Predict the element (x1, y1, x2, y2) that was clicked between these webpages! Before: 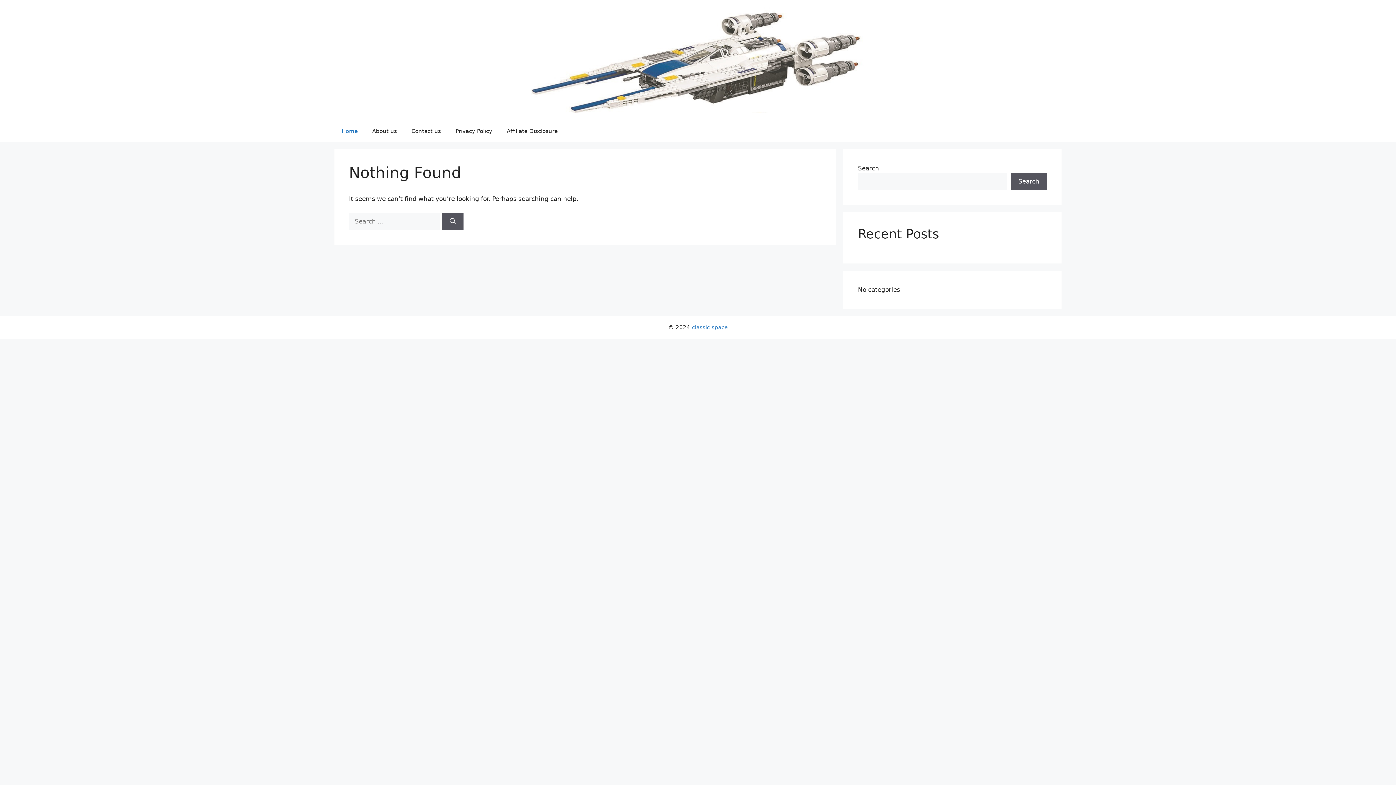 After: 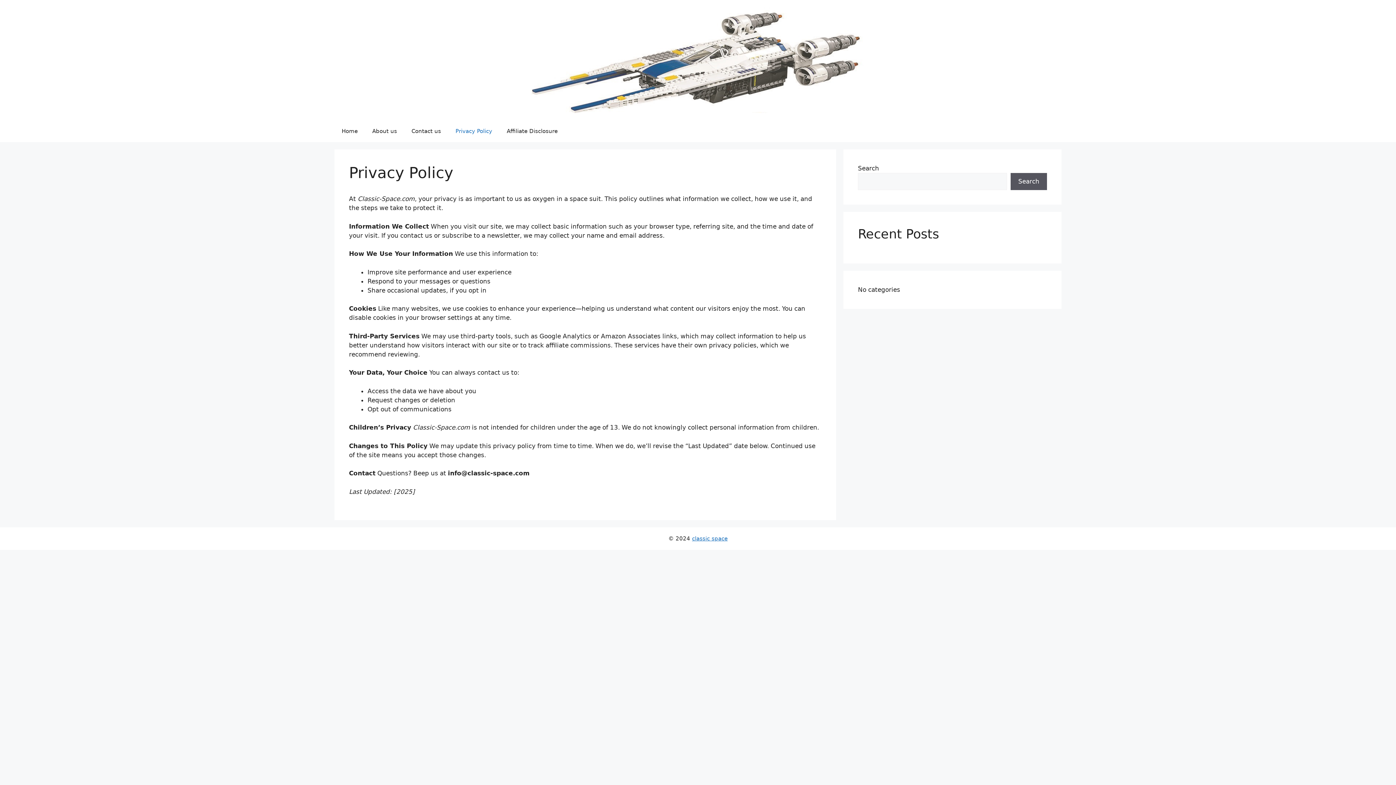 Action: bbox: (448, 120, 499, 142) label: Privacy Policy